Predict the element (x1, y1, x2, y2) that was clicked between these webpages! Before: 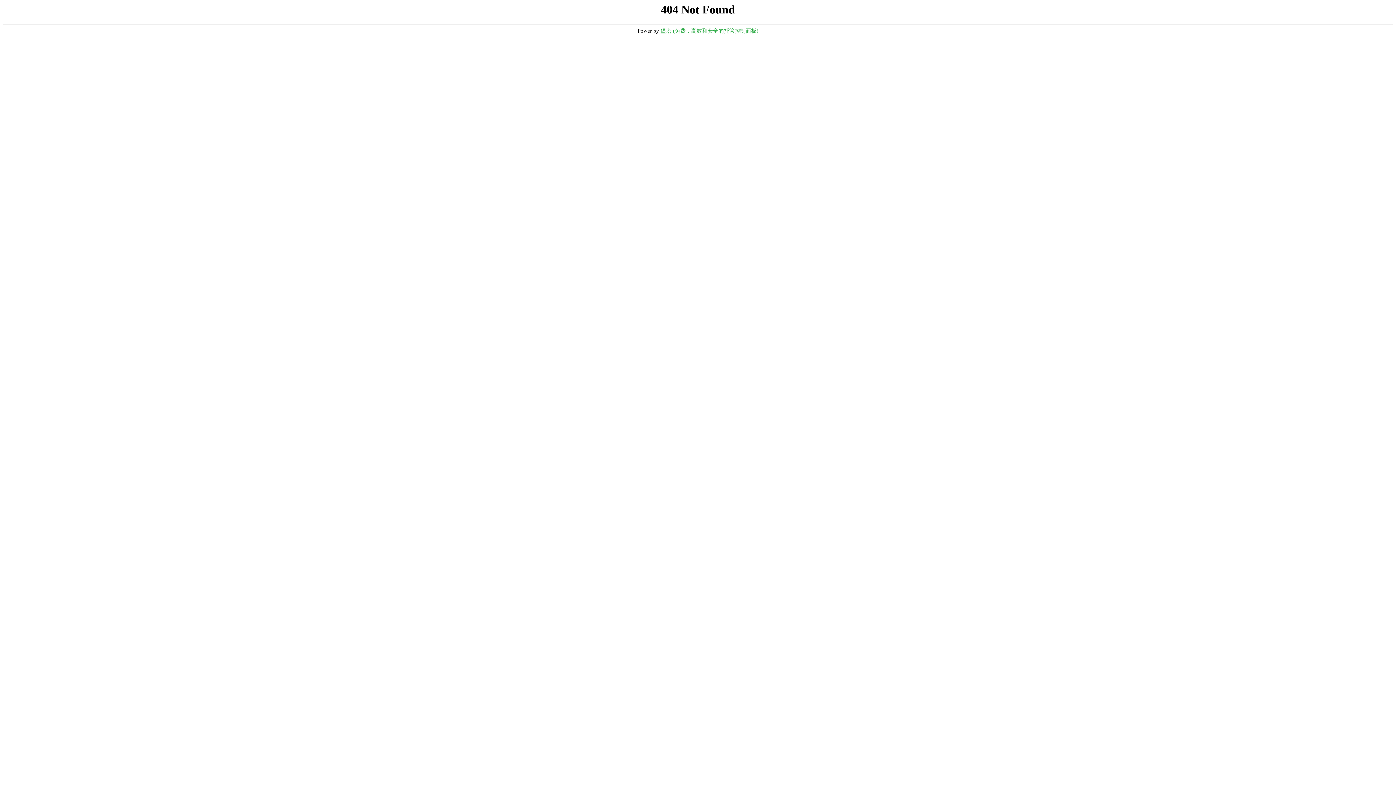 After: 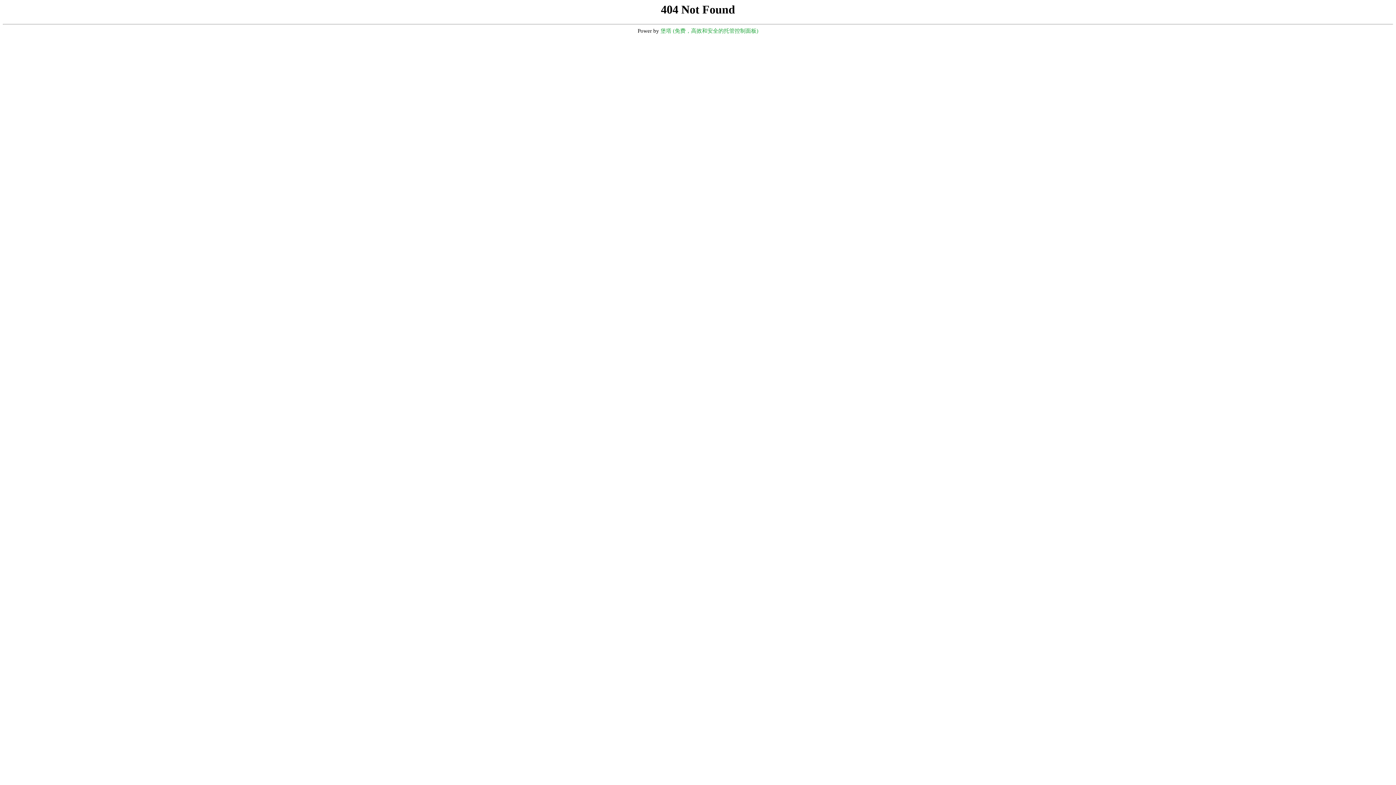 Action: bbox: (660, 28, 758, 33) label: 堡塔 (免费，高效和安全的托管控制面板)